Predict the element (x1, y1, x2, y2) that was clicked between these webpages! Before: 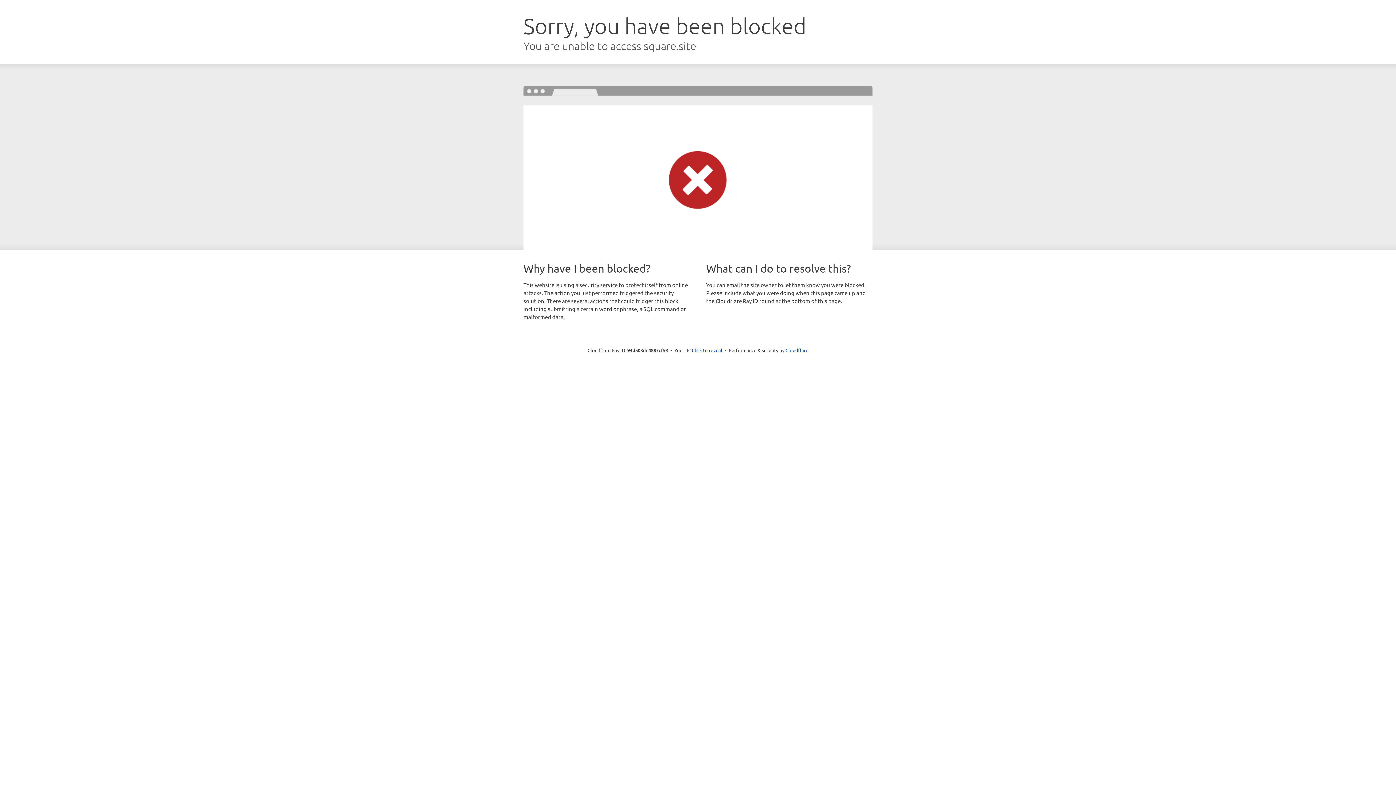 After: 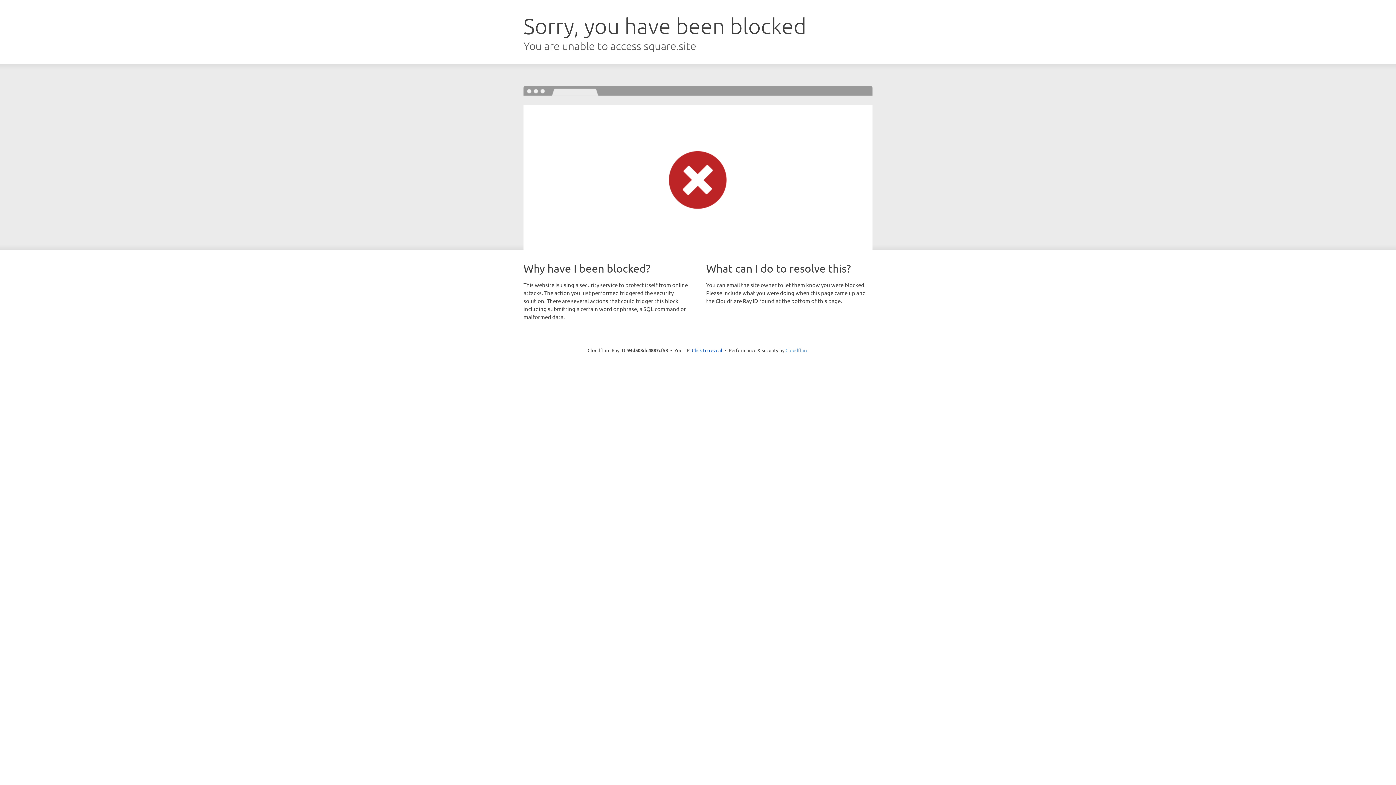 Action: bbox: (785, 347, 808, 353) label: Cloudflare